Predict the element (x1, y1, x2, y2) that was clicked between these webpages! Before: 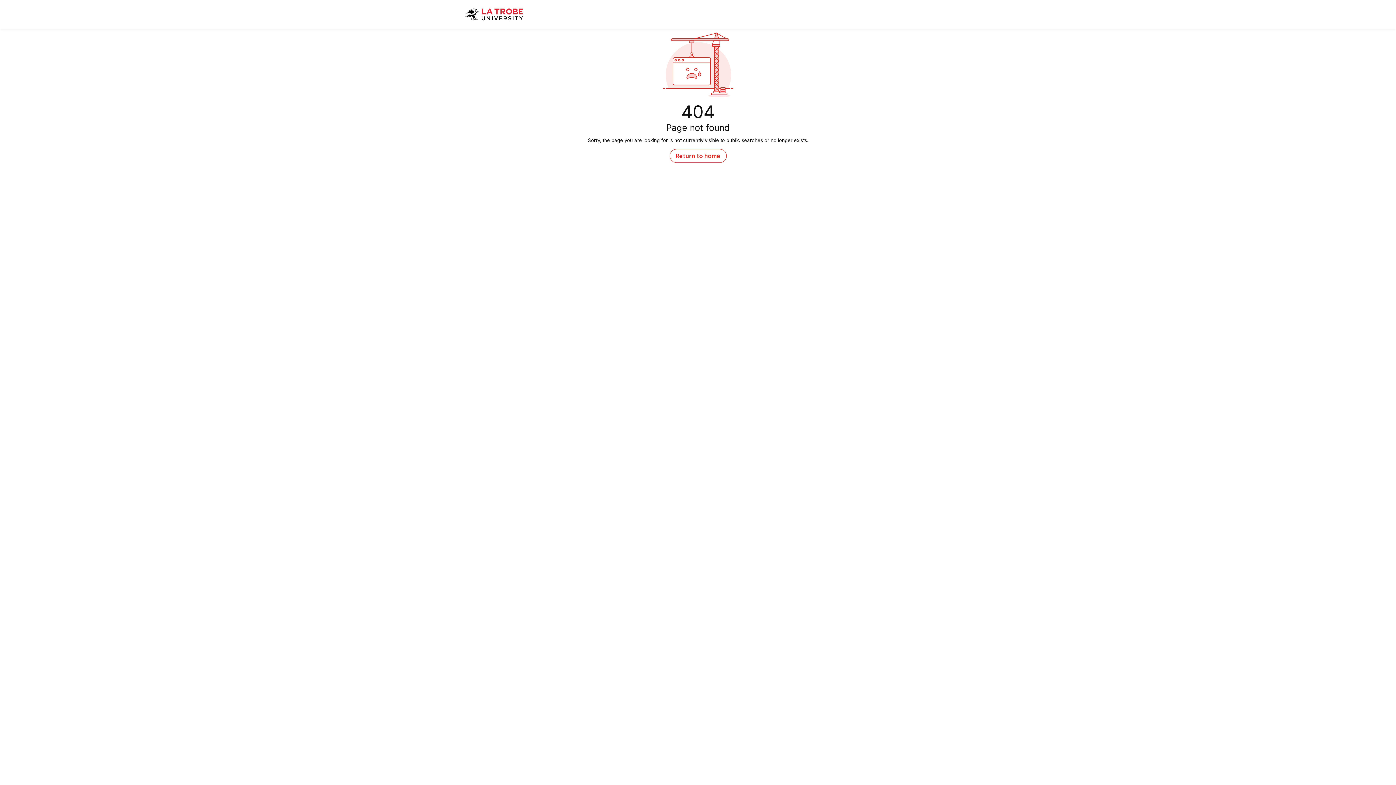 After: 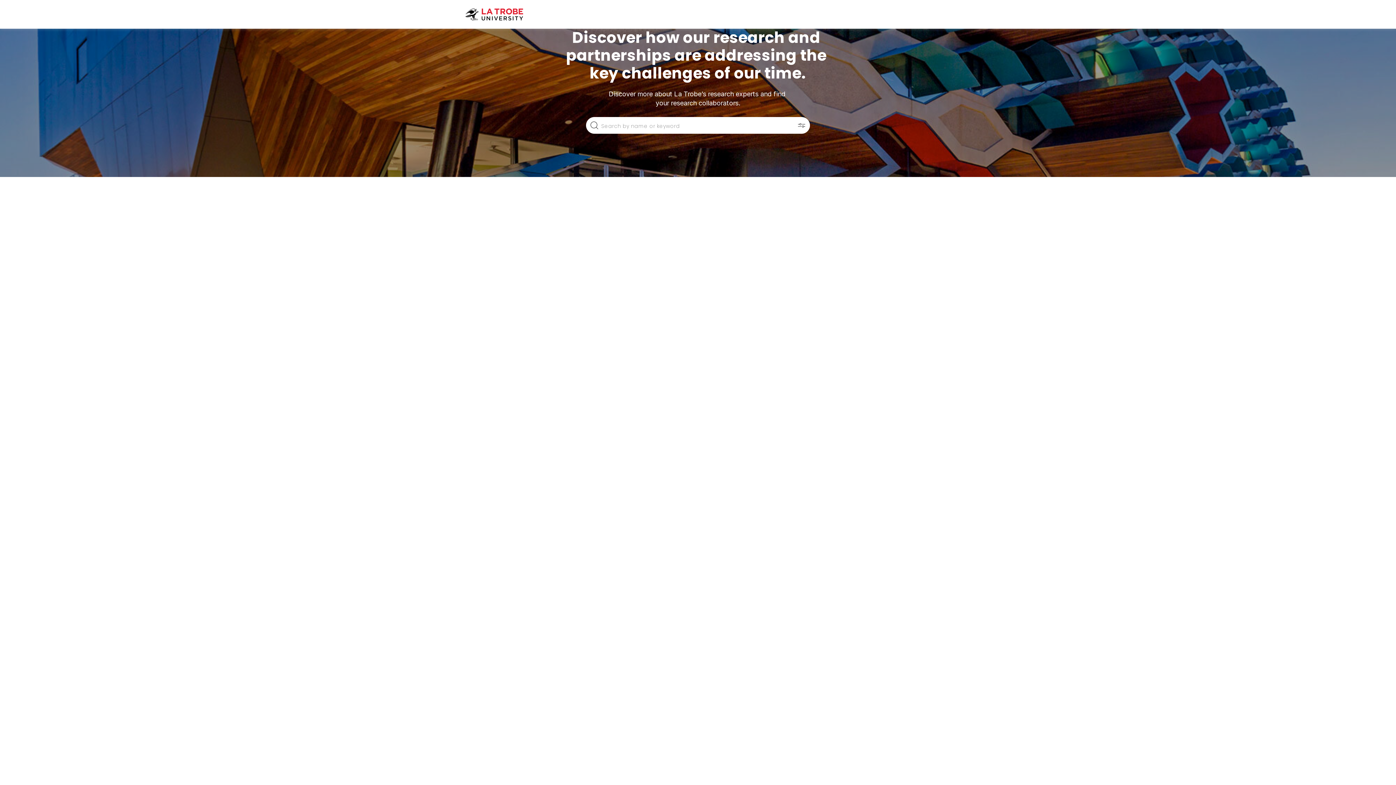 Action: bbox: (458, 0, 530, 28)